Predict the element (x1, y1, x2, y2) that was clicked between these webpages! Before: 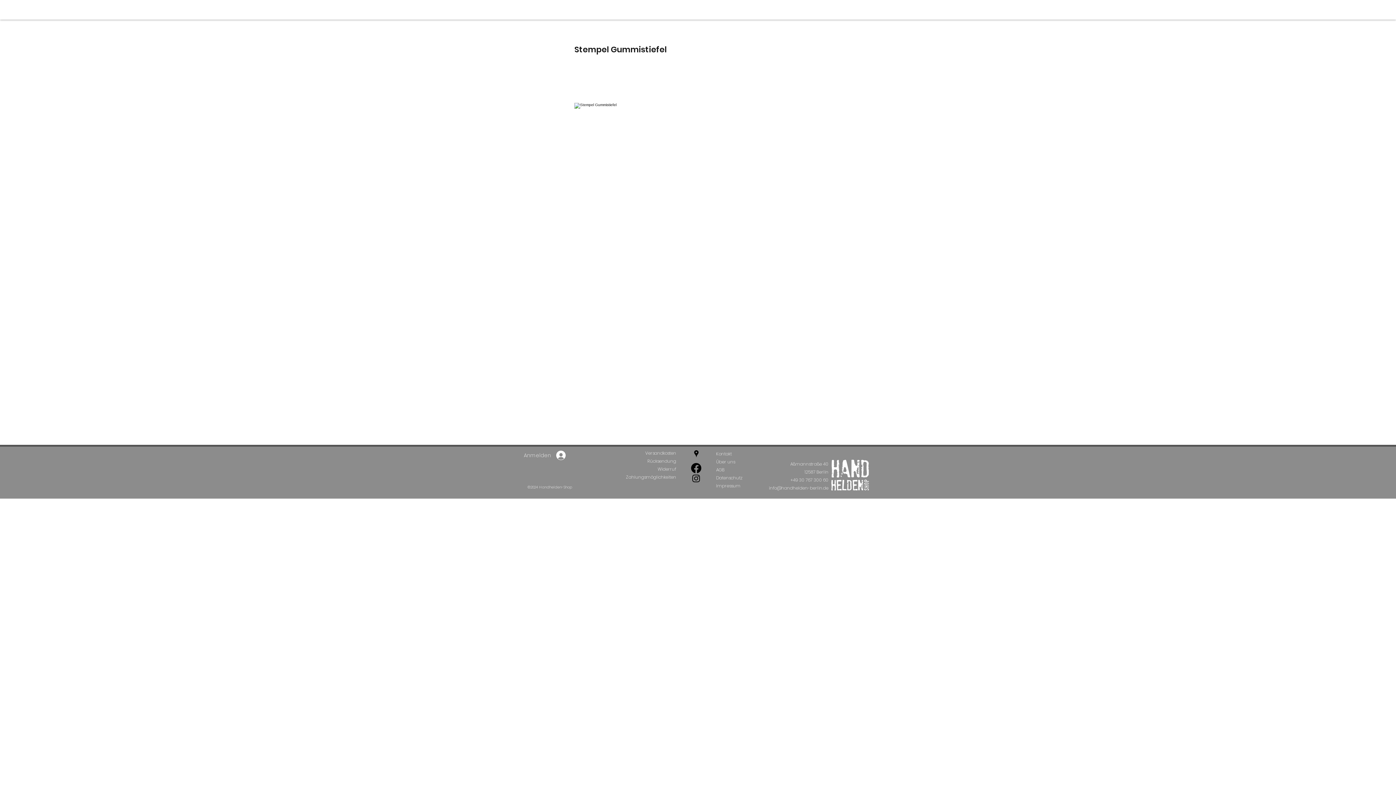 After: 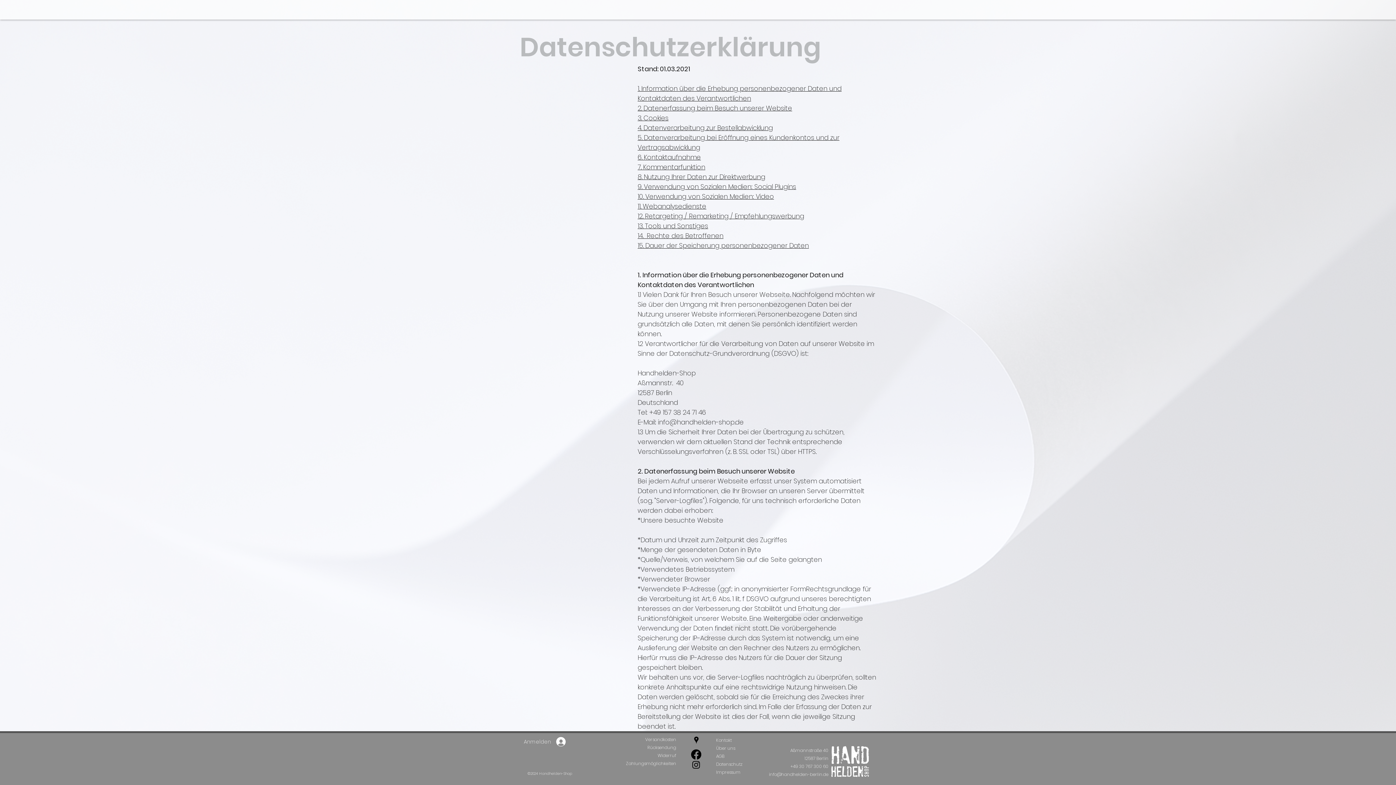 Action: bbox: (716, 474, 742, 481) label: Datenschutz